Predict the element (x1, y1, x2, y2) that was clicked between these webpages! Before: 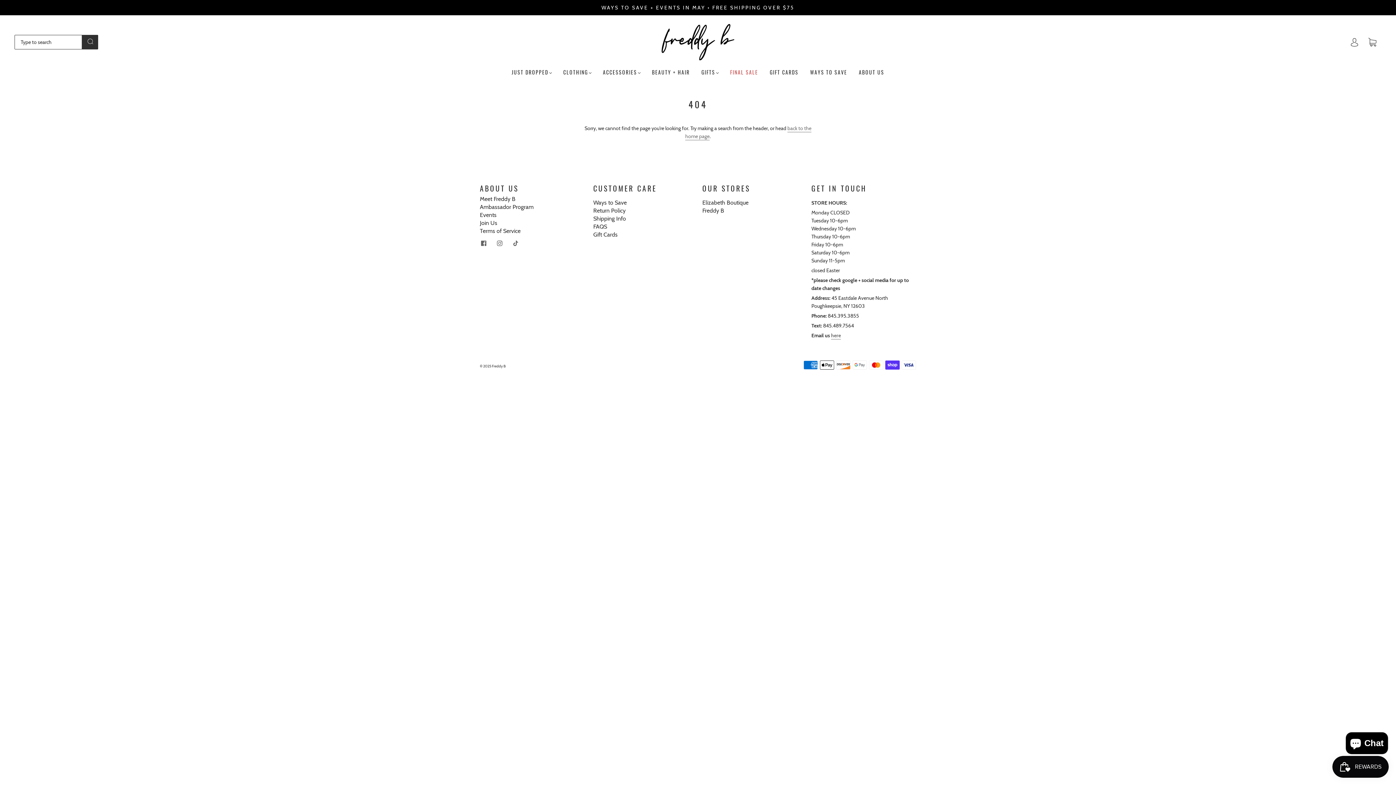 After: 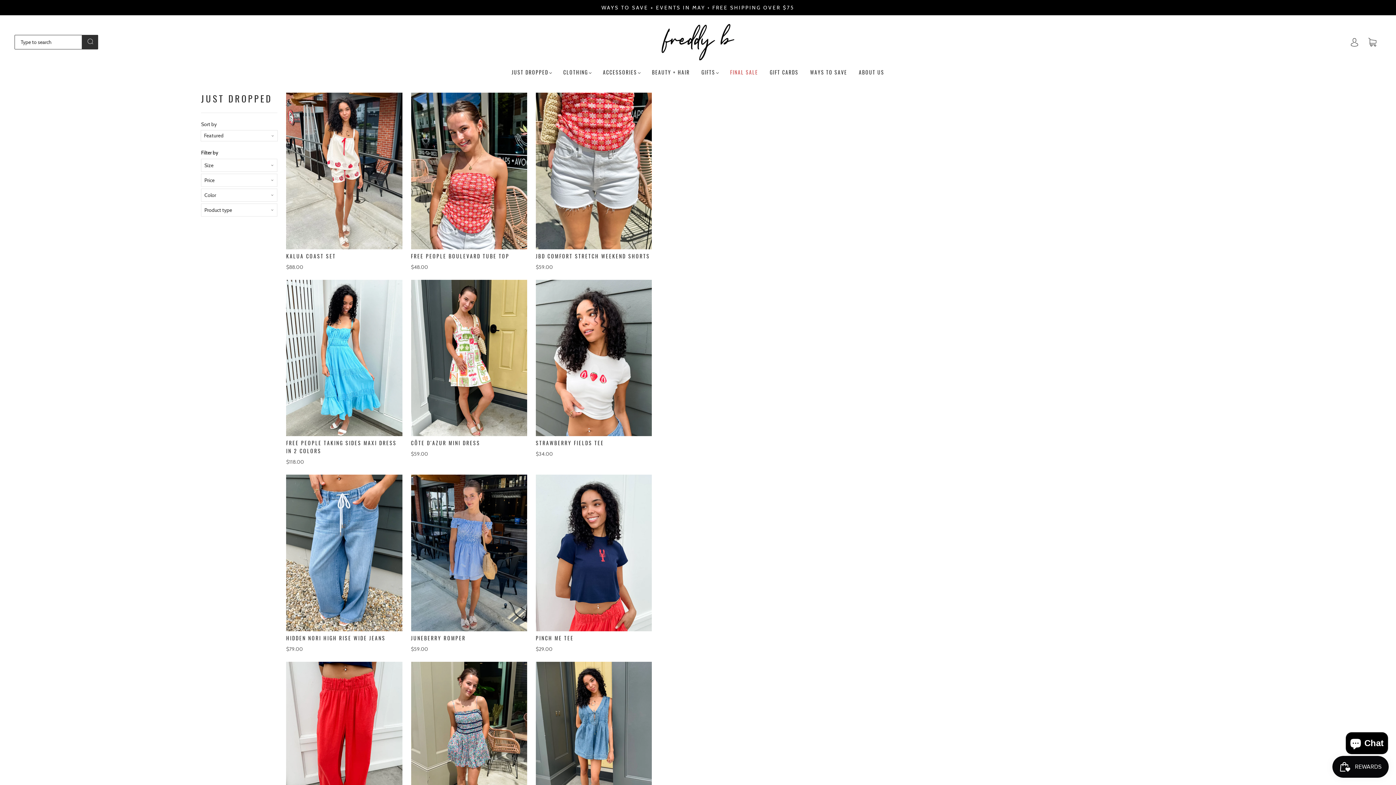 Action: label: JUST DROPPED bbox: (511, 69, 551, 75)